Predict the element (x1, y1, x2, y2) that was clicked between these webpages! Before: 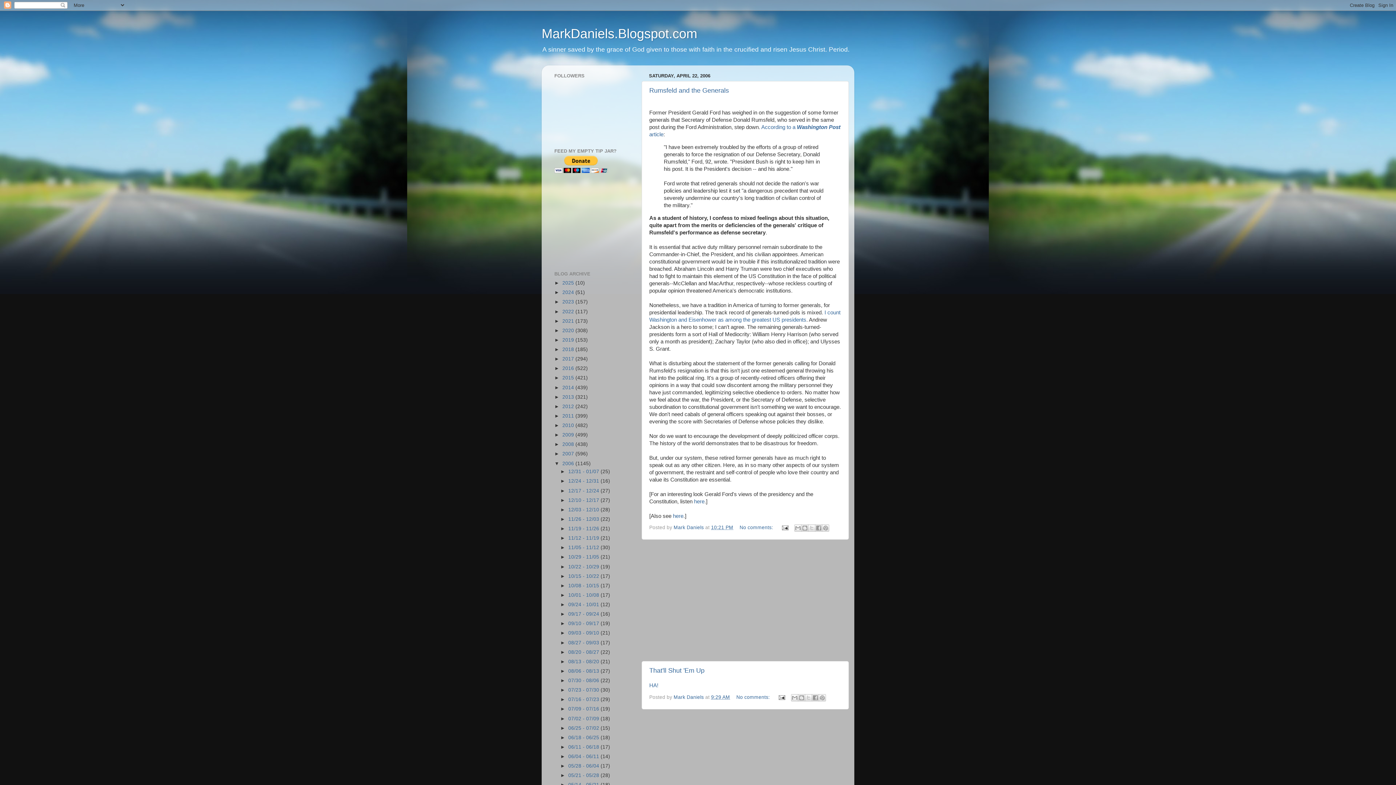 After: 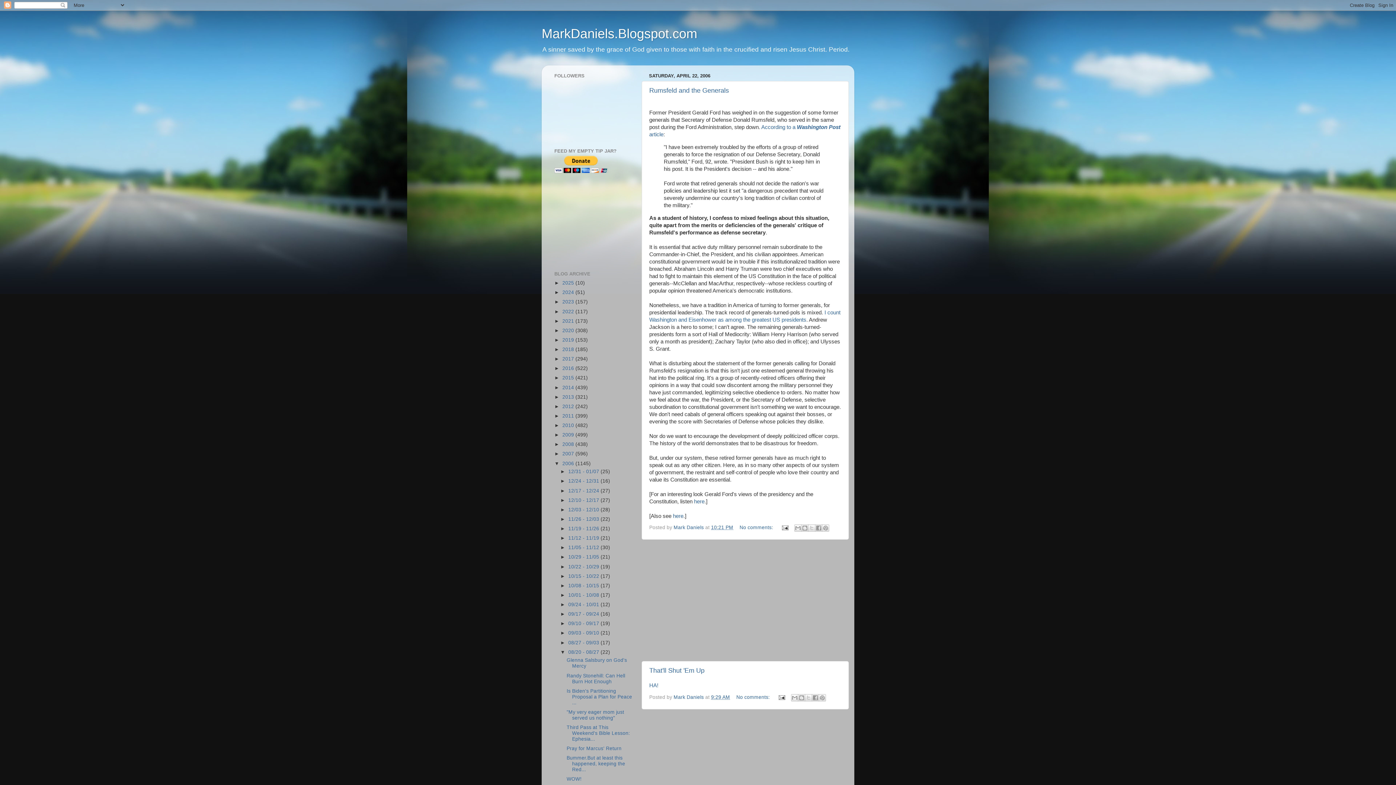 Action: label: ►   bbox: (560, 649, 568, 655)